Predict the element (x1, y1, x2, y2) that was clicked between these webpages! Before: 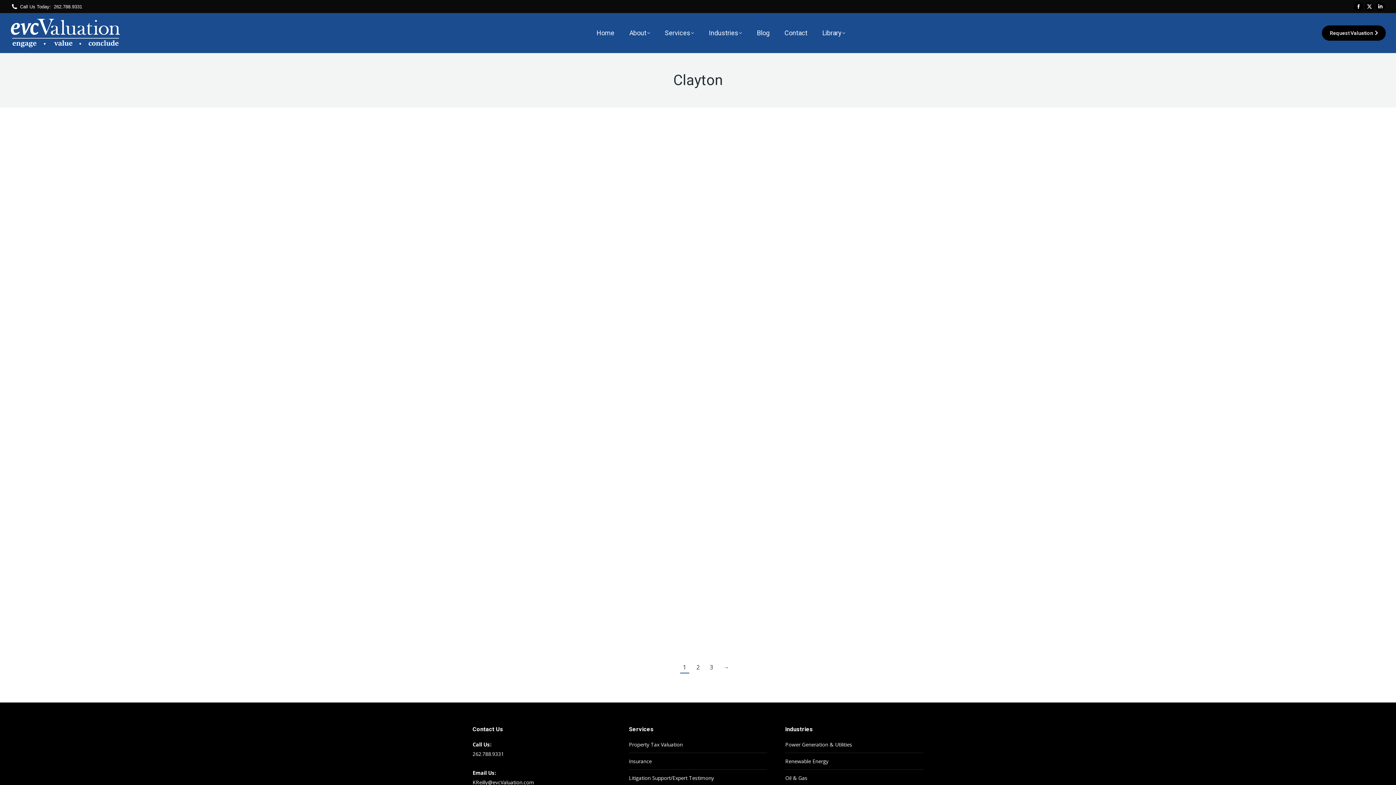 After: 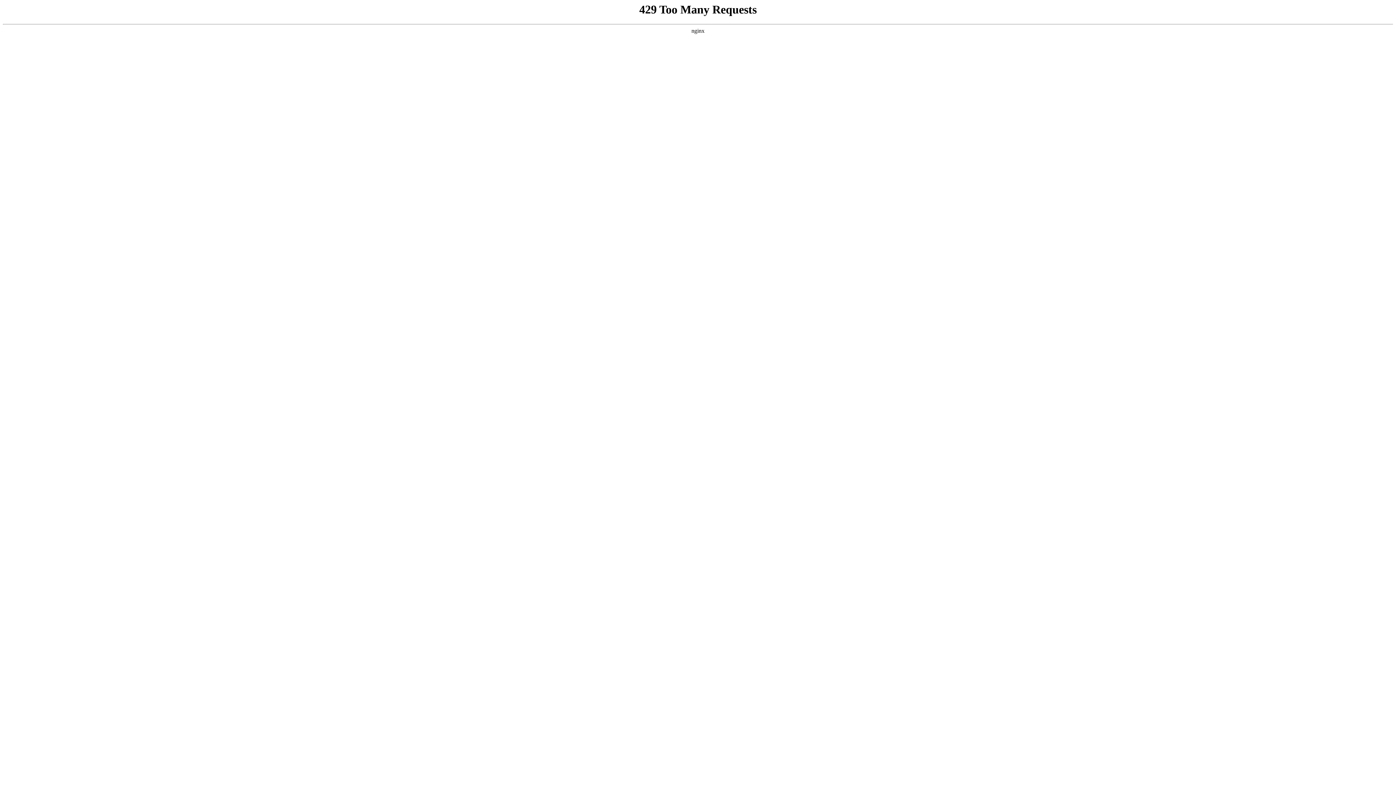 Action: bbox: (749, 13, 777, 53) label: Blog